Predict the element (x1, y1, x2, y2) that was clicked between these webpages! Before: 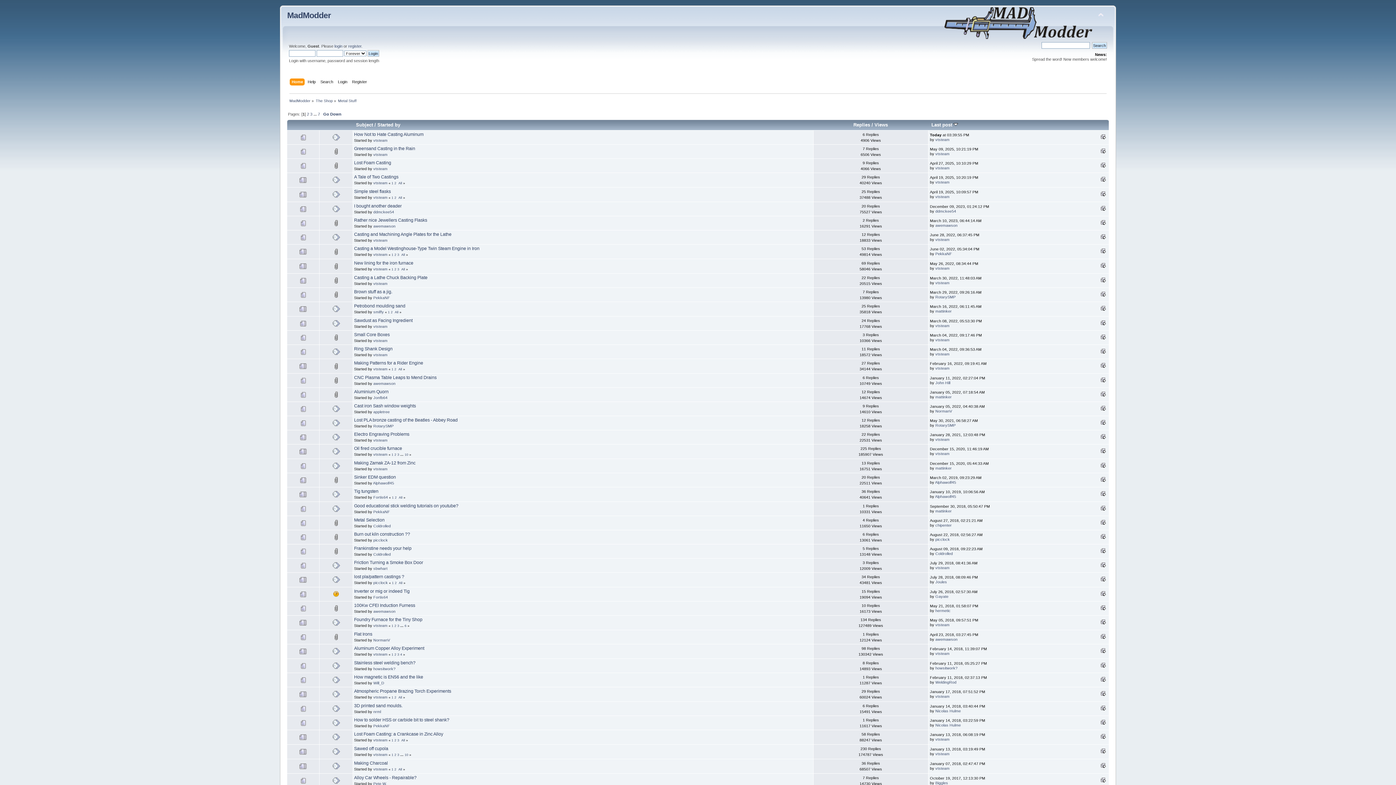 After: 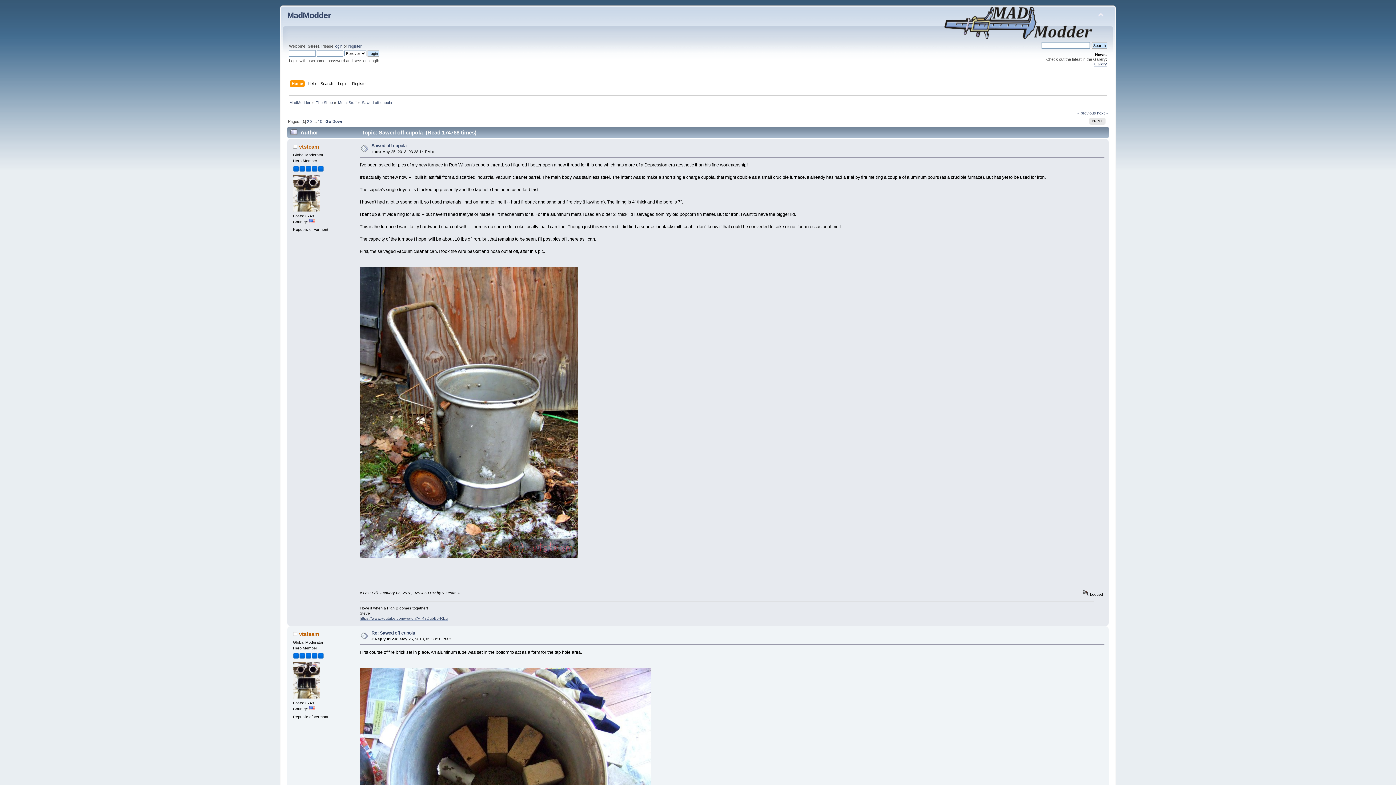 Action: label: 1 bbox: (391, 753, 393, 756)